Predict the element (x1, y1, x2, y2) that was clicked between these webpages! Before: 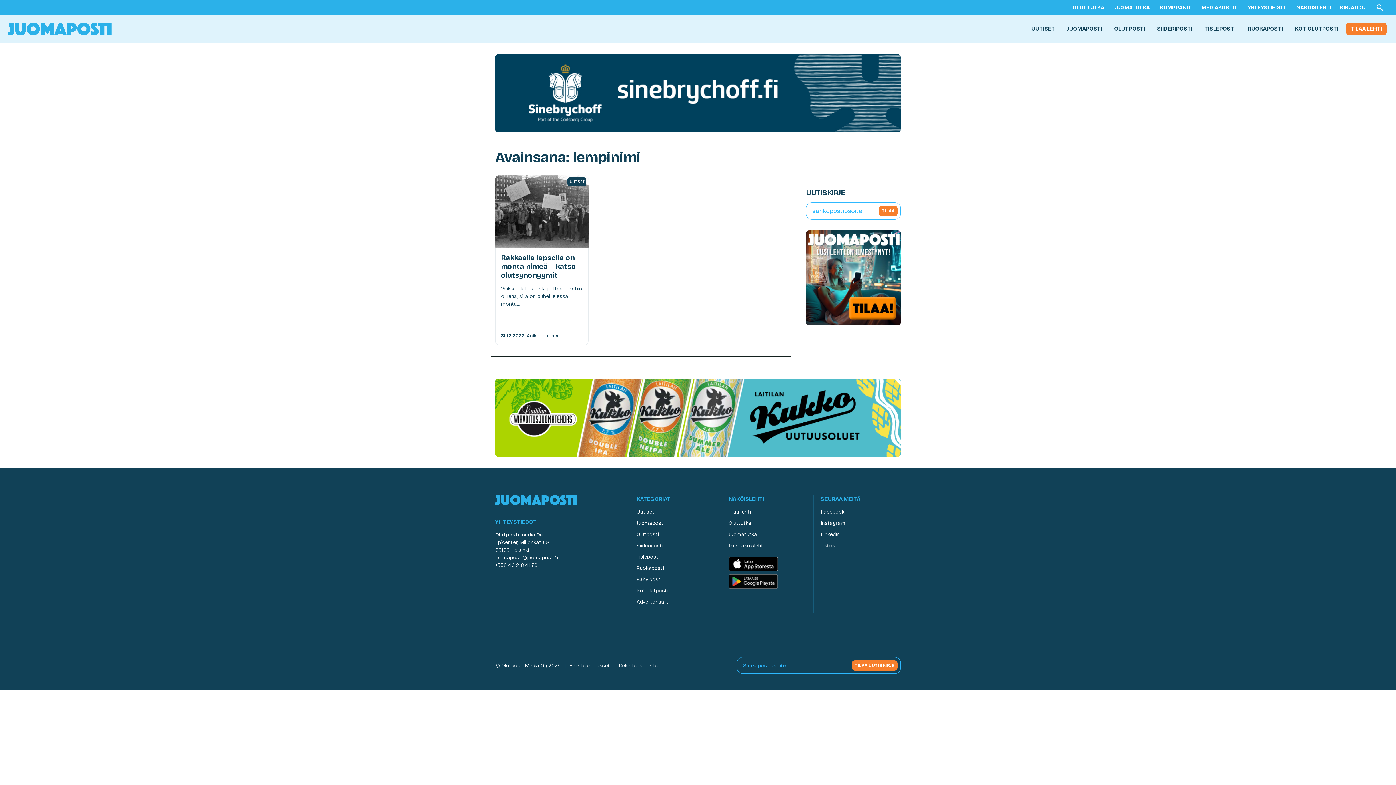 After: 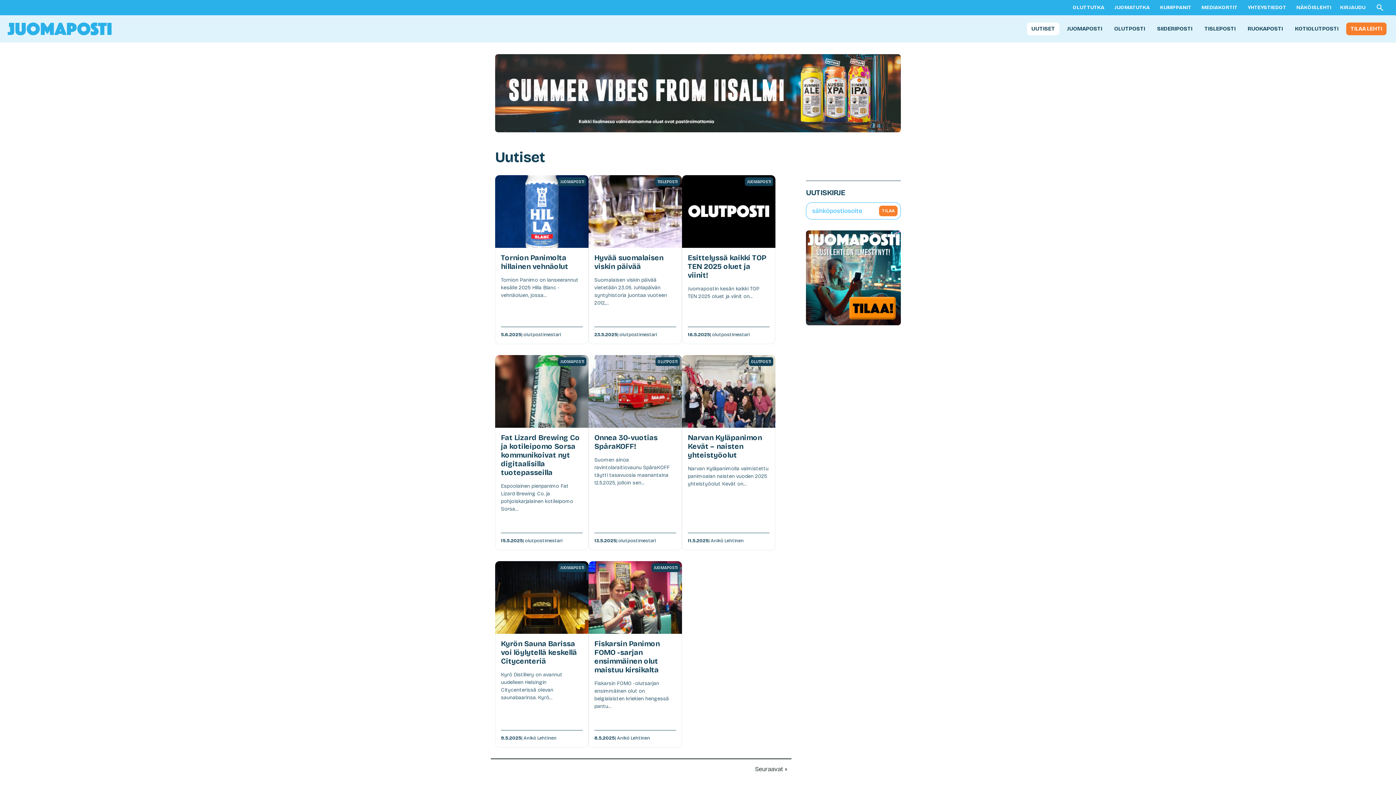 Action: bbox: (636, 509, 654, 515) label: Uutiset